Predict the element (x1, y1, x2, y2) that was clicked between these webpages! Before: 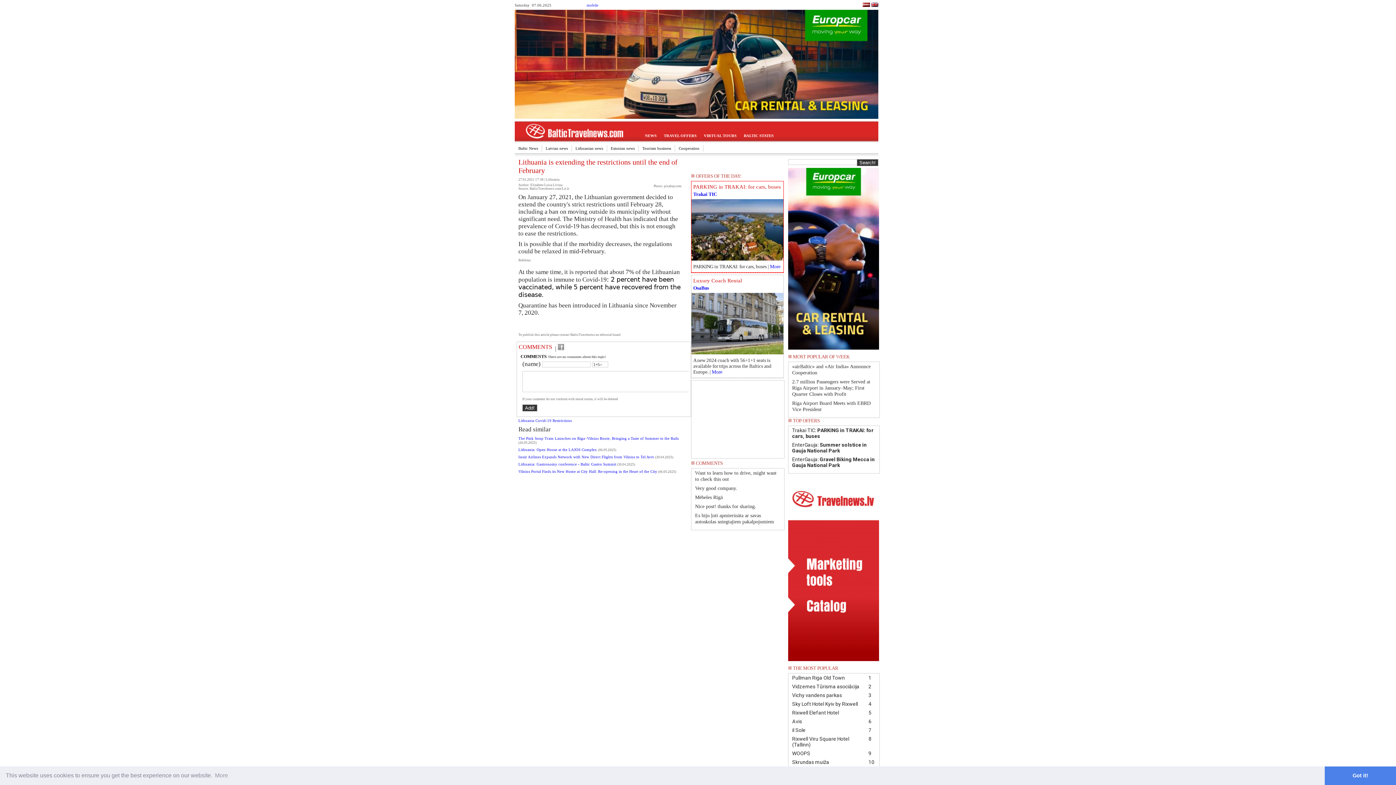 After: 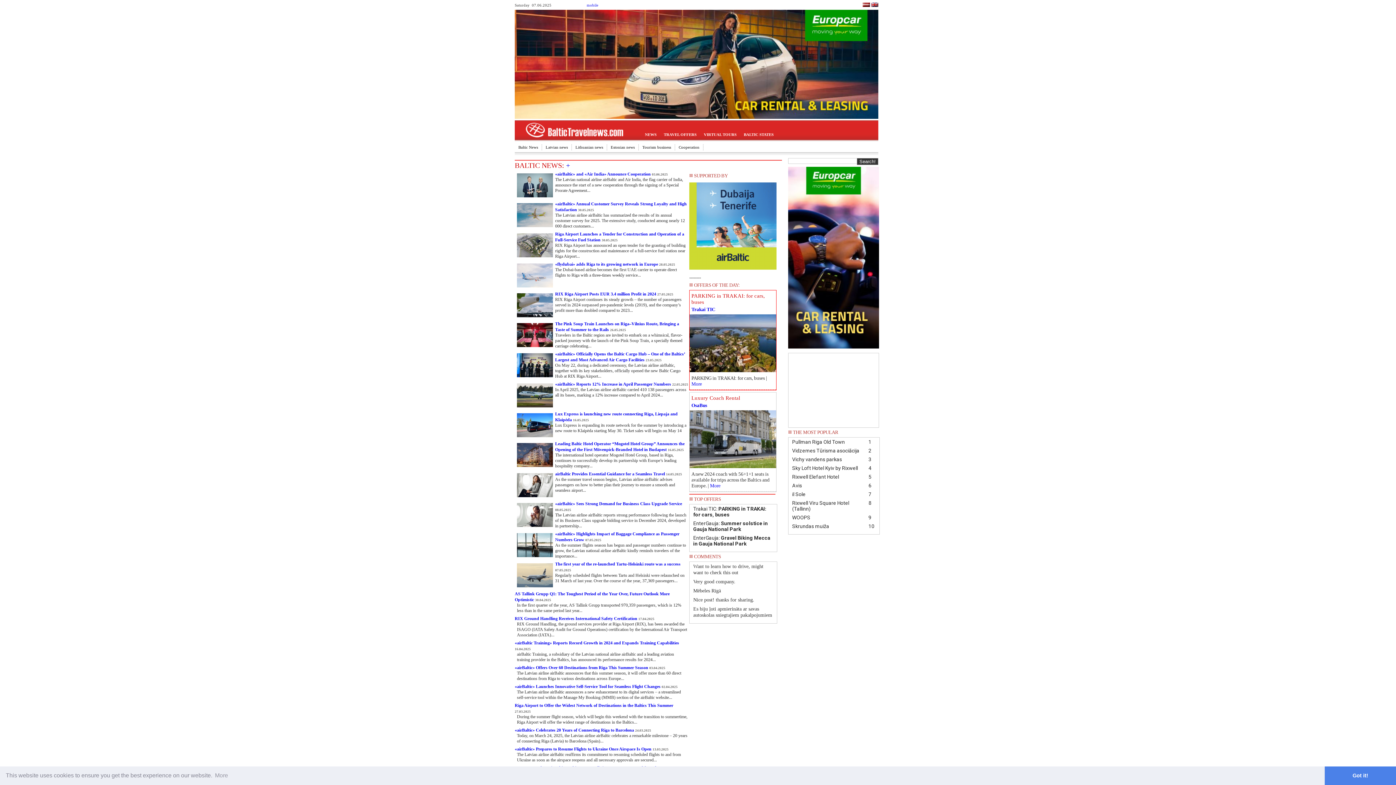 Action: label: Baltic News bbox: (514, 145, 542, 151)